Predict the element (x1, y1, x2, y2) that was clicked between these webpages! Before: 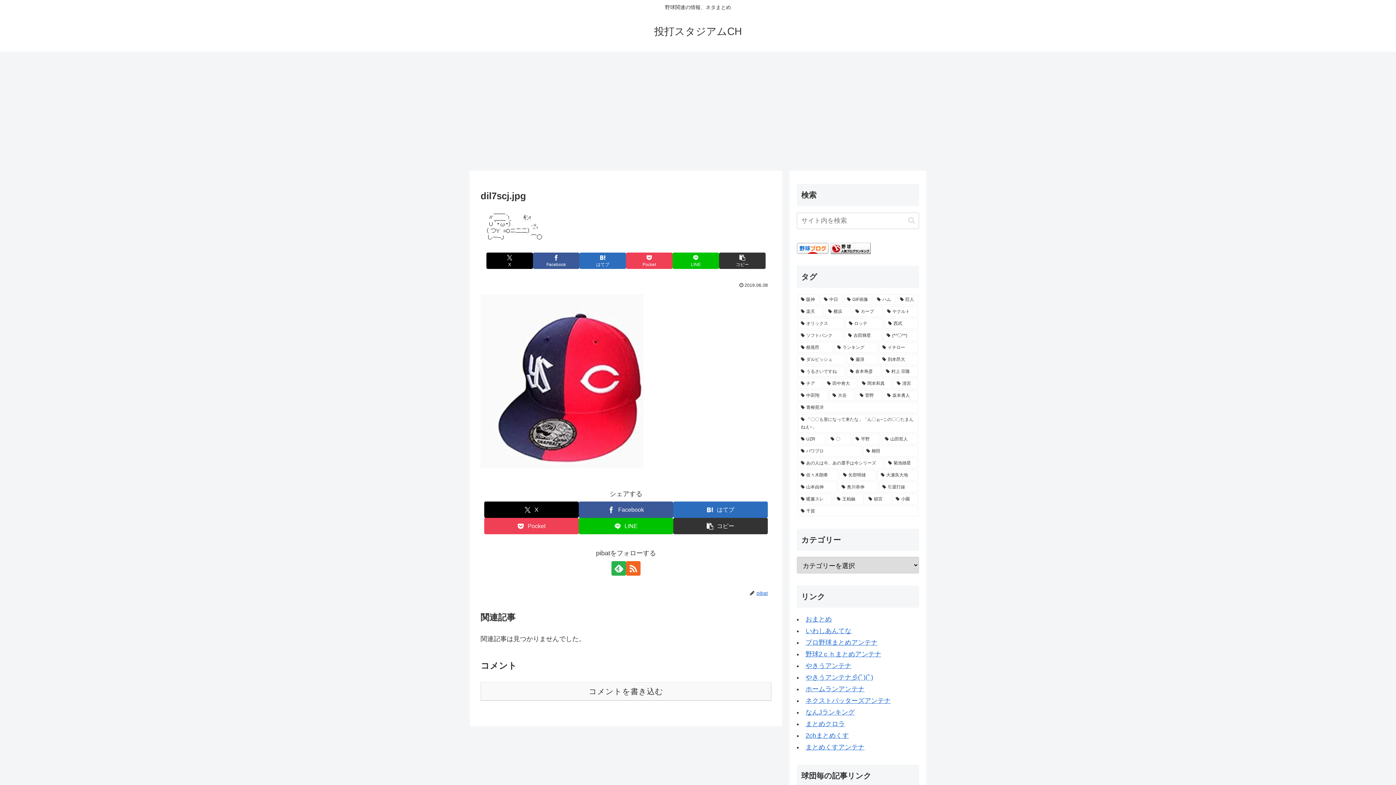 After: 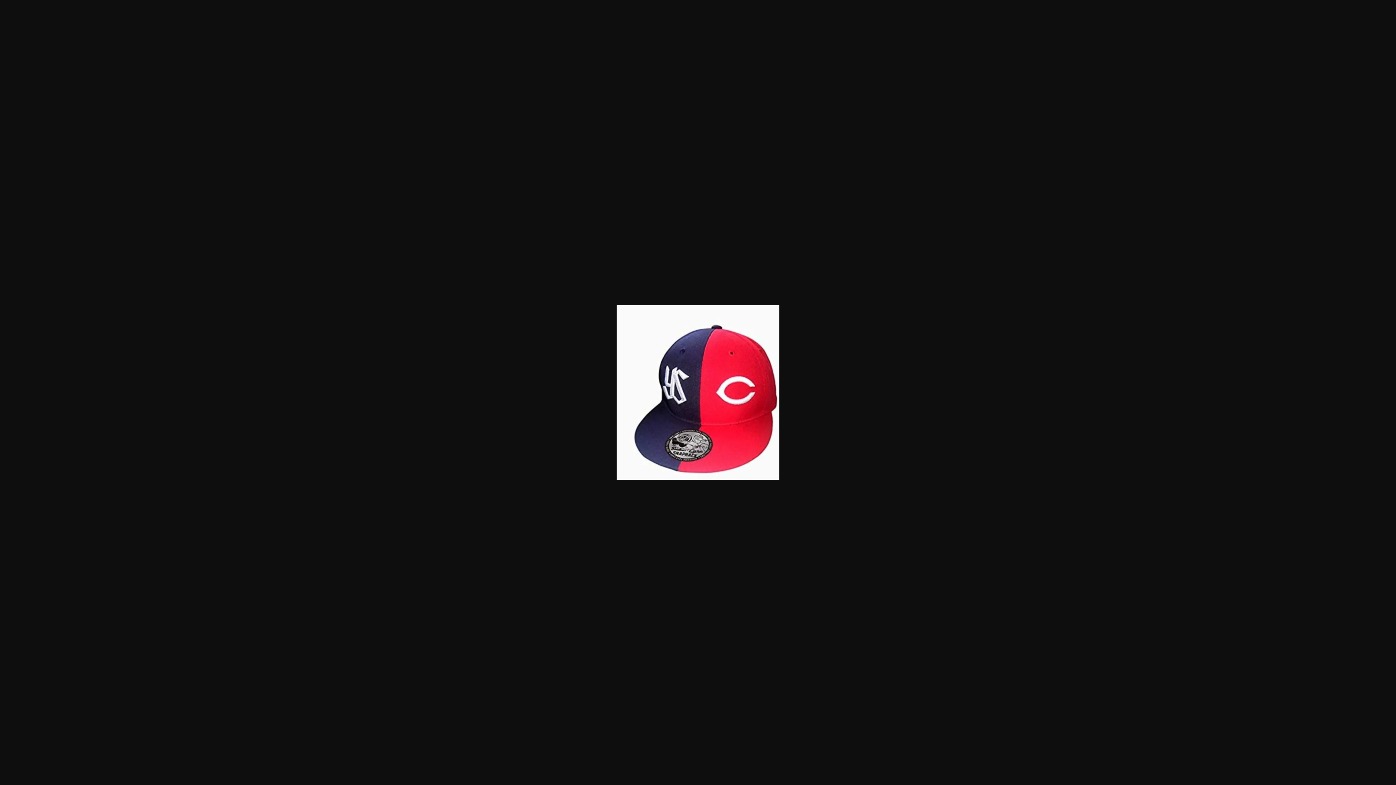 Action: bbox: (480, 377, 643, 384)